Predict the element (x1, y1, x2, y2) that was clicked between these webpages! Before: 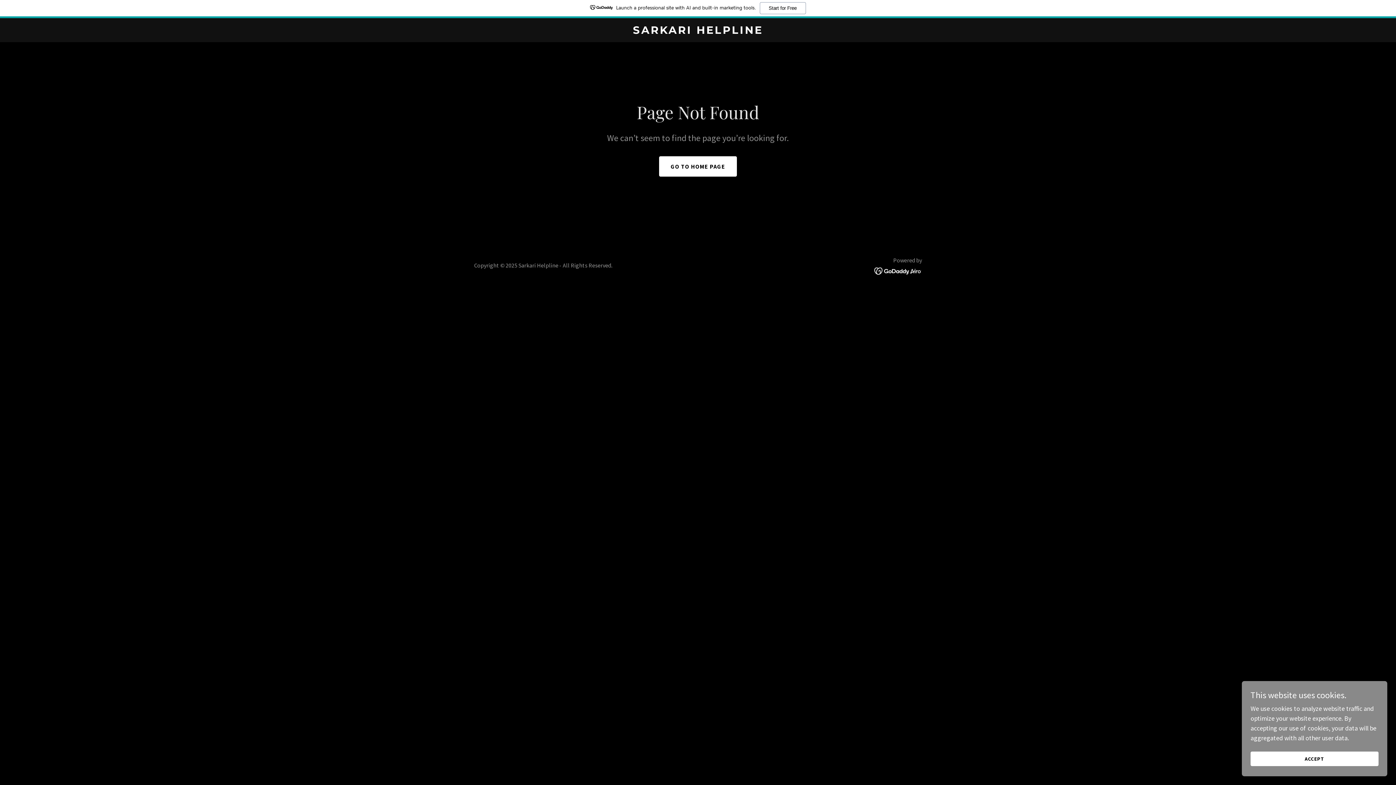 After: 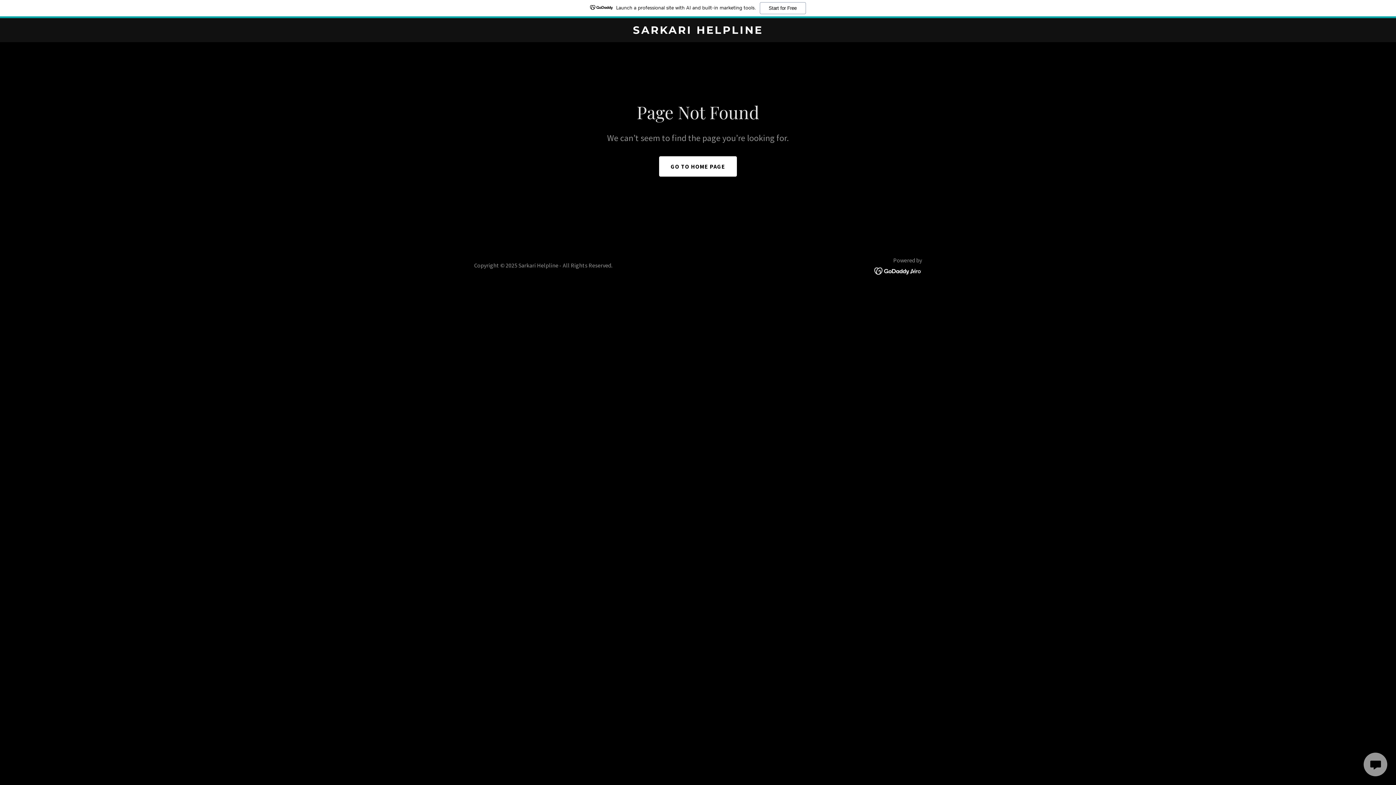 Action: bbox: (1250, 752, 1378, 766) label: ACCEPT